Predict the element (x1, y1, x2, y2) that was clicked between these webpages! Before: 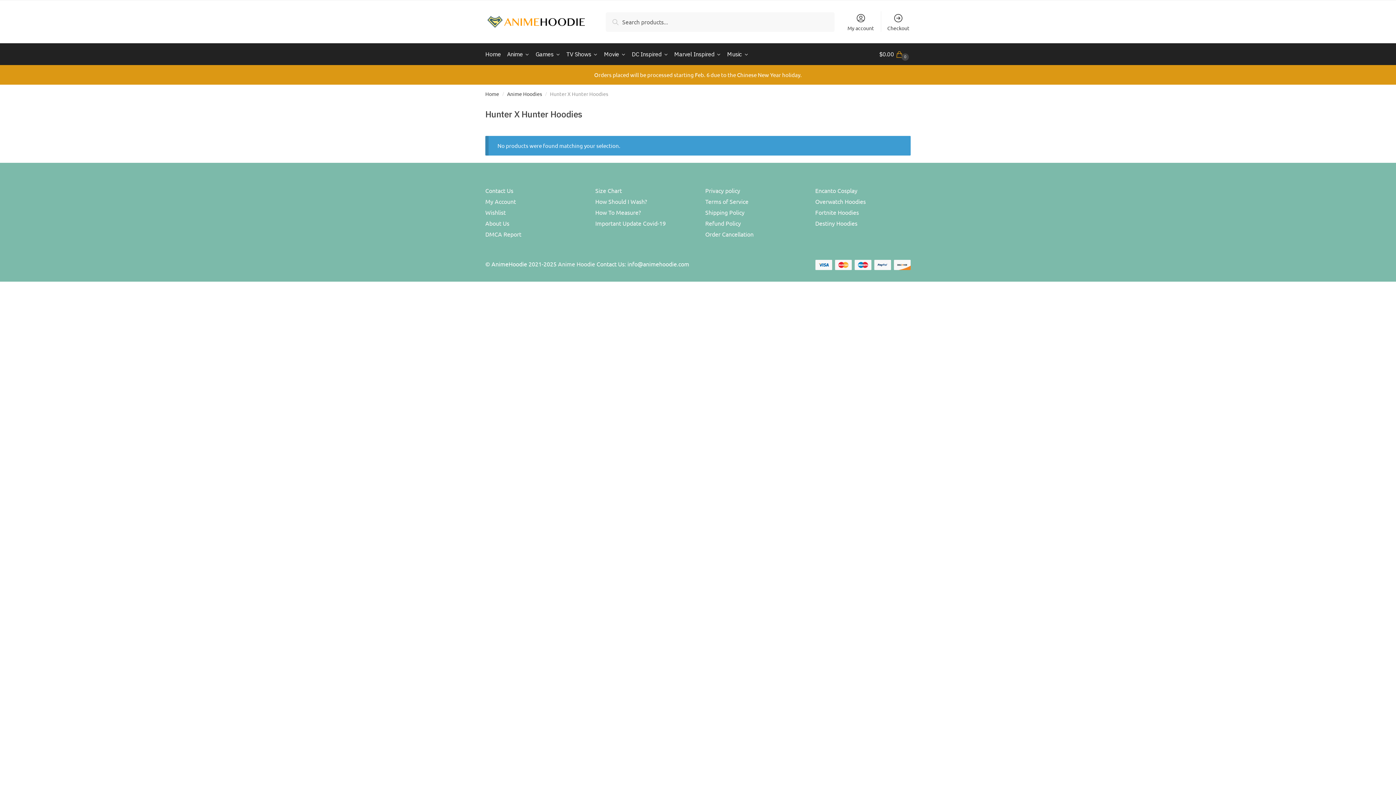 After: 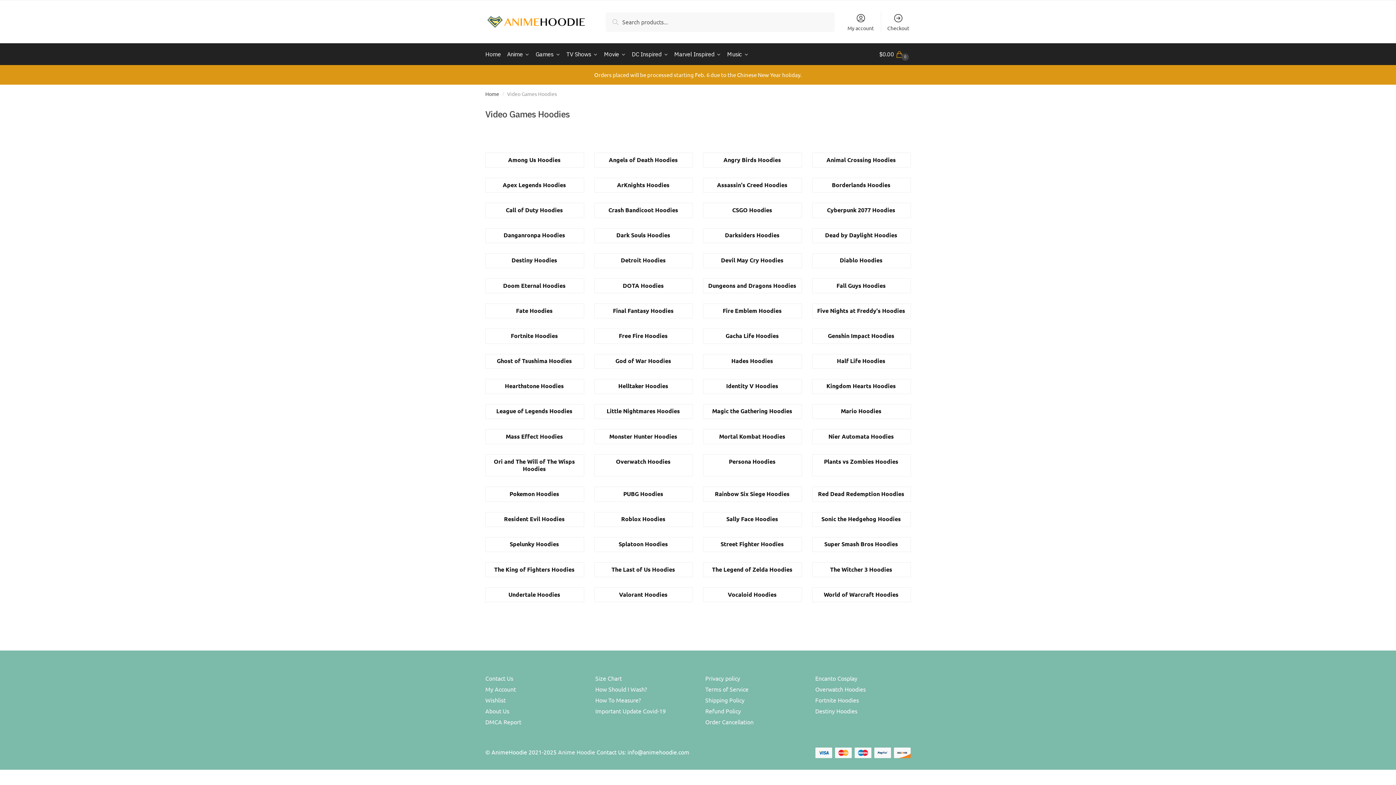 Action: bbox: (532, 43, 563, 65) label: Games